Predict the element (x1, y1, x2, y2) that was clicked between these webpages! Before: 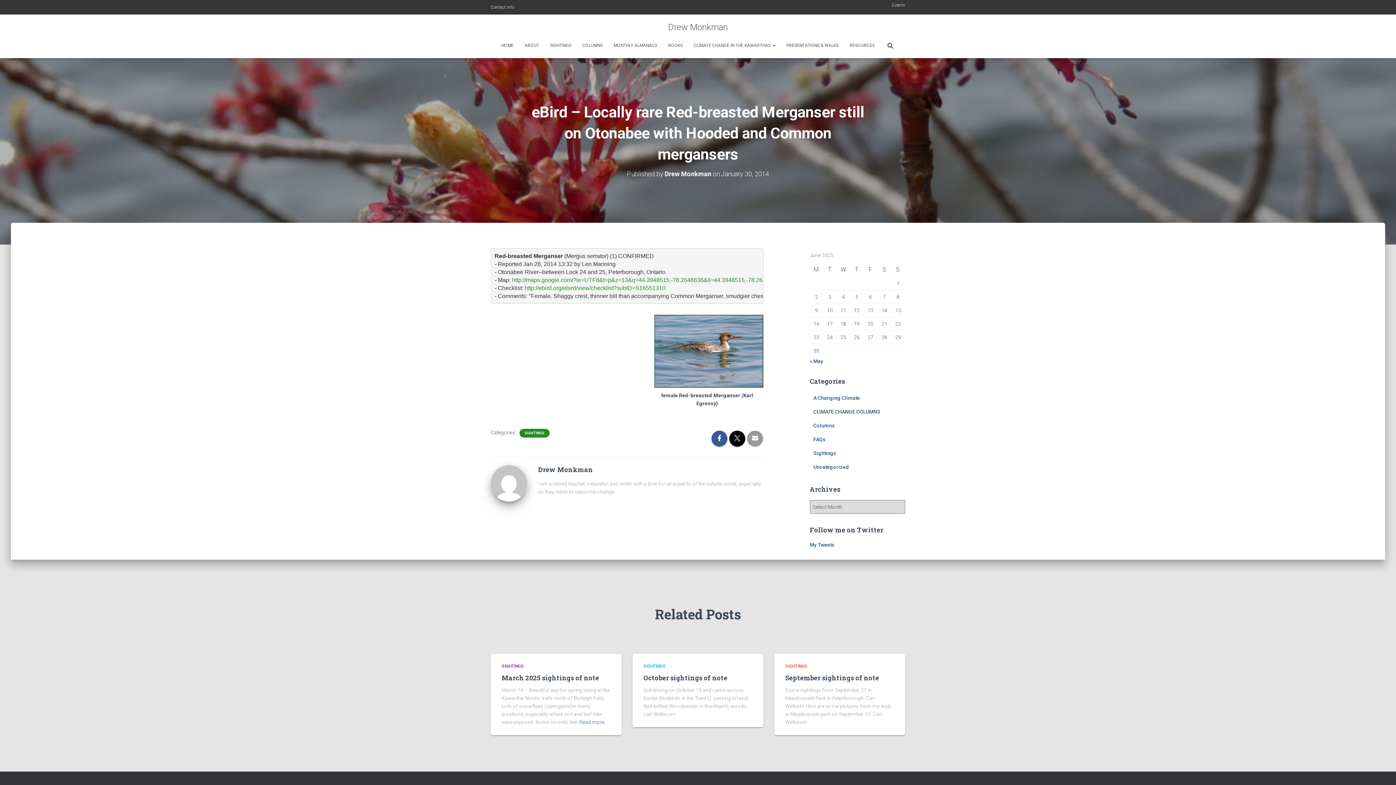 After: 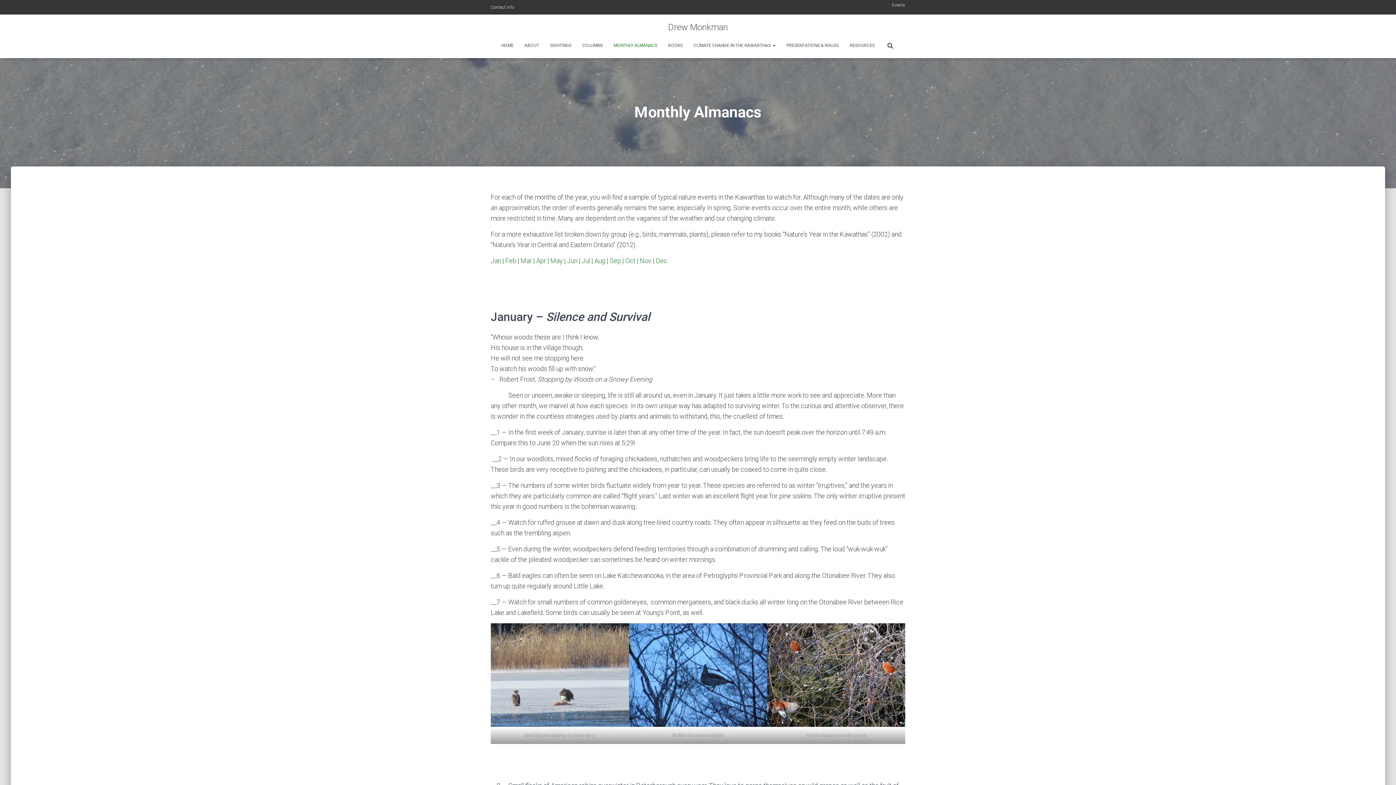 Action: label: MONTHLY ALMANACS bbox: (608, 36, 662, 54)